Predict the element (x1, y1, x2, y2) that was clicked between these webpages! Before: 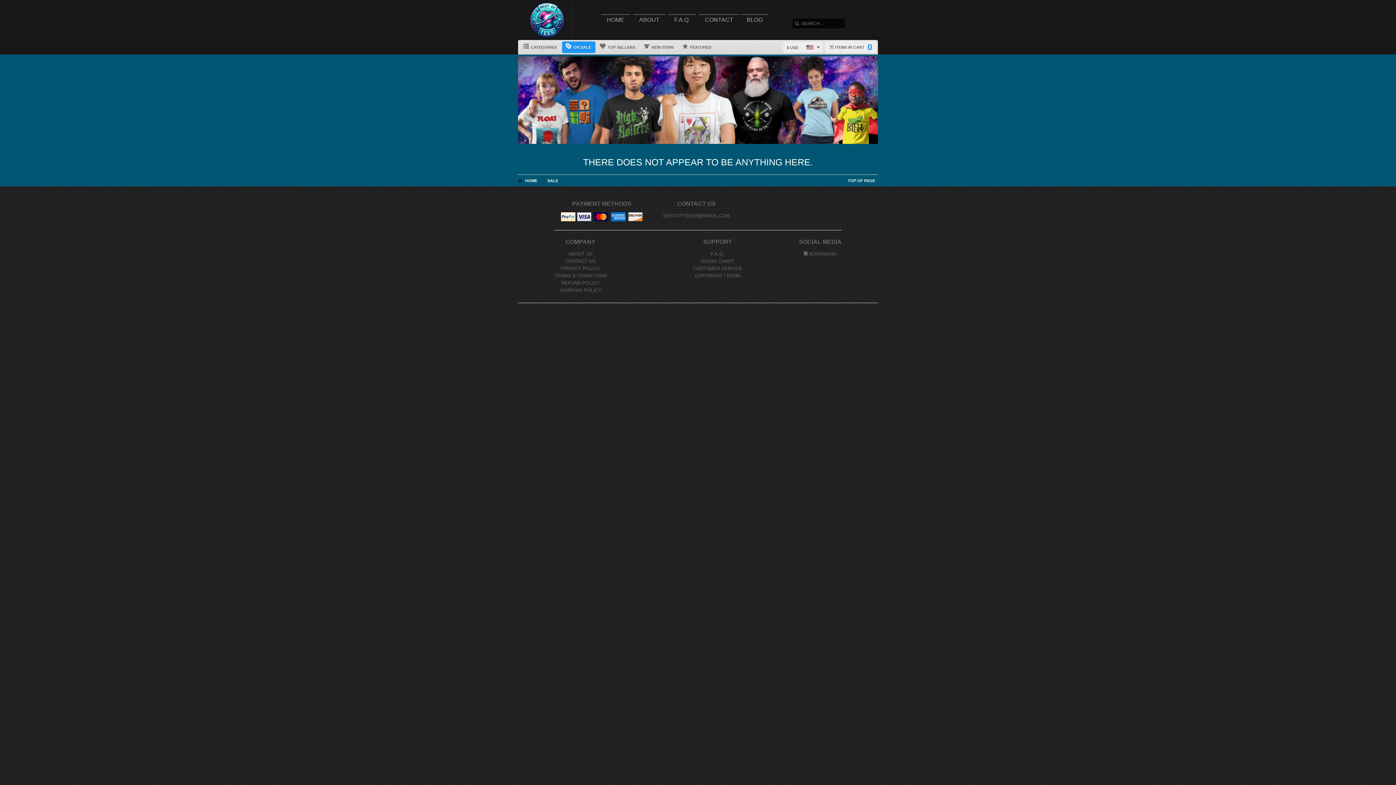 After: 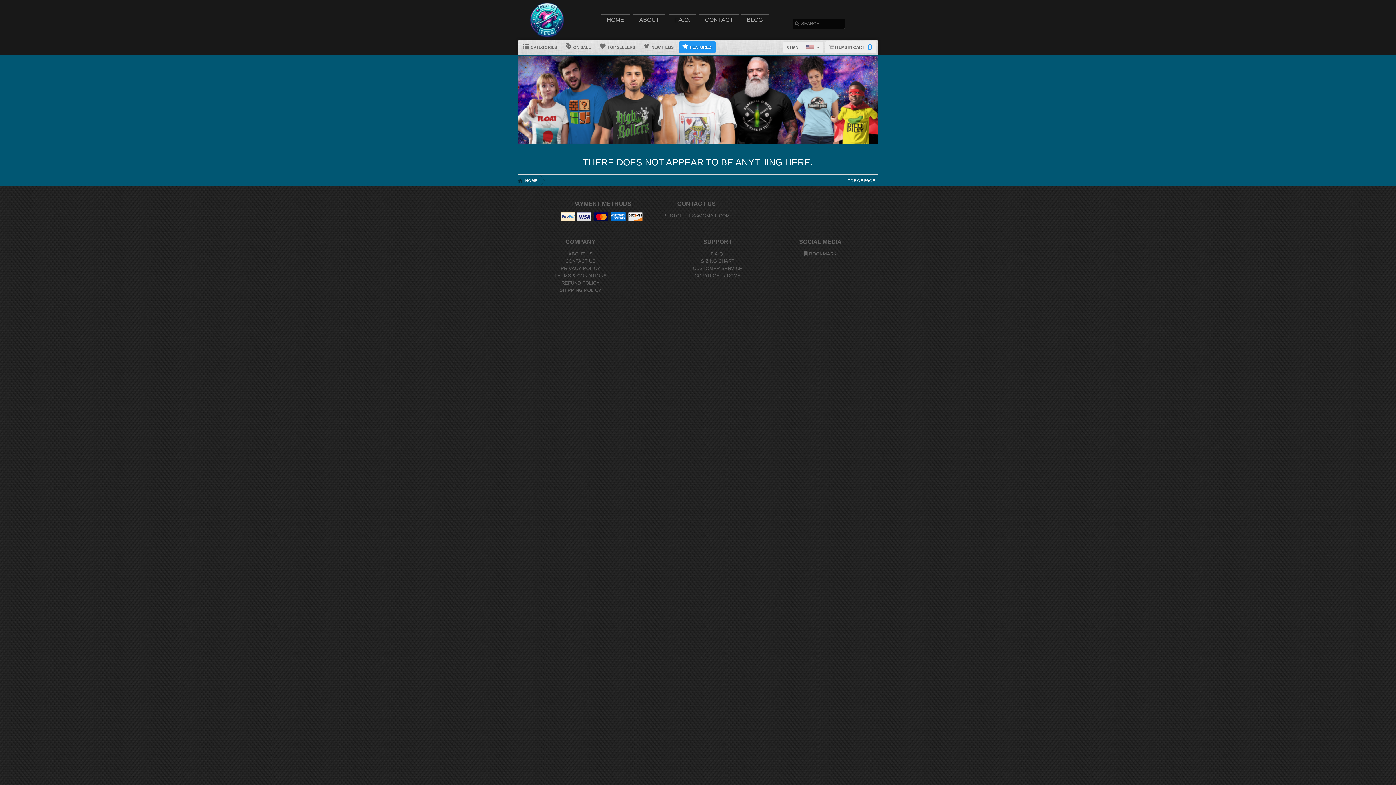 Action: label:  FEATURED bbox: (678, 41, 716, 53)